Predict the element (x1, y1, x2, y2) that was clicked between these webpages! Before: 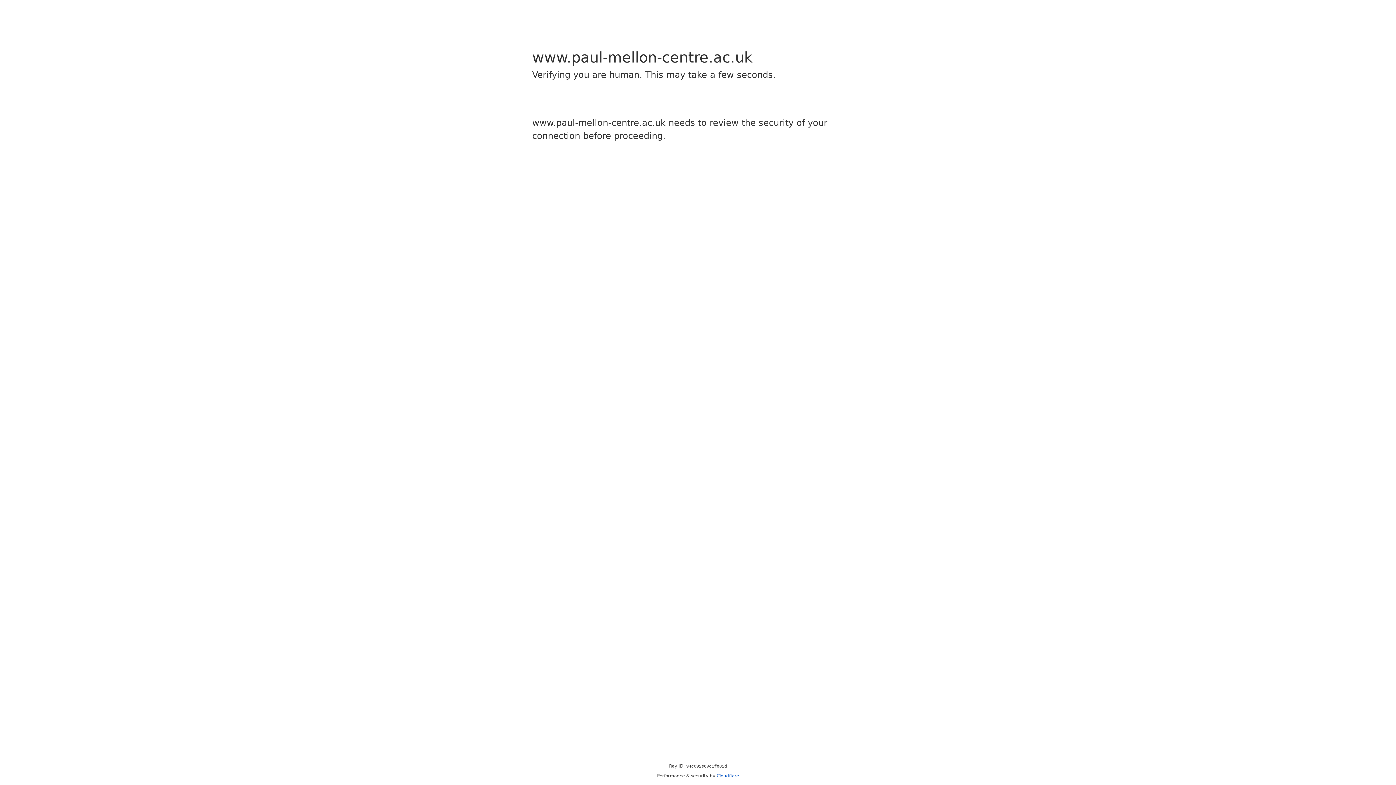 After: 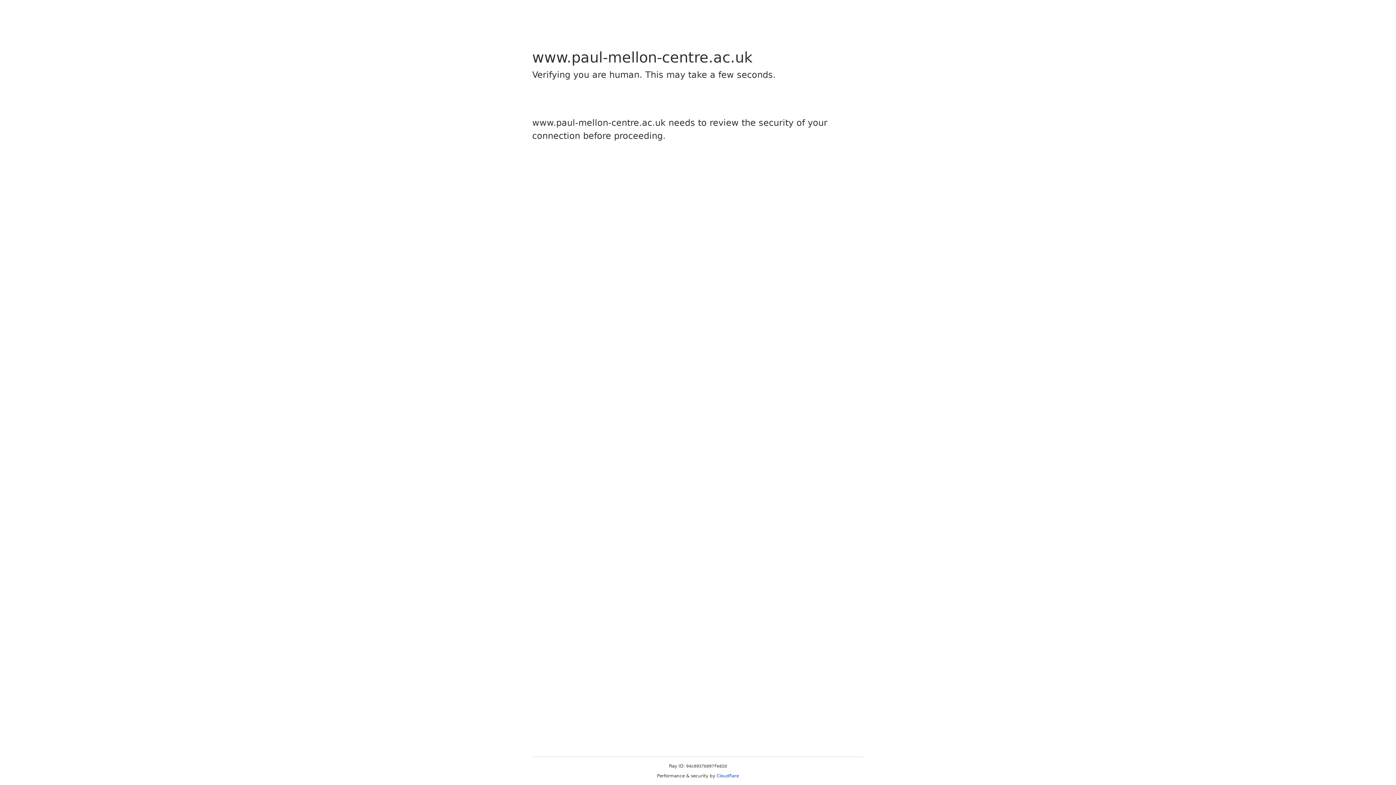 Action: bbox: (716, 773, 739, 778) label: Cloudflare